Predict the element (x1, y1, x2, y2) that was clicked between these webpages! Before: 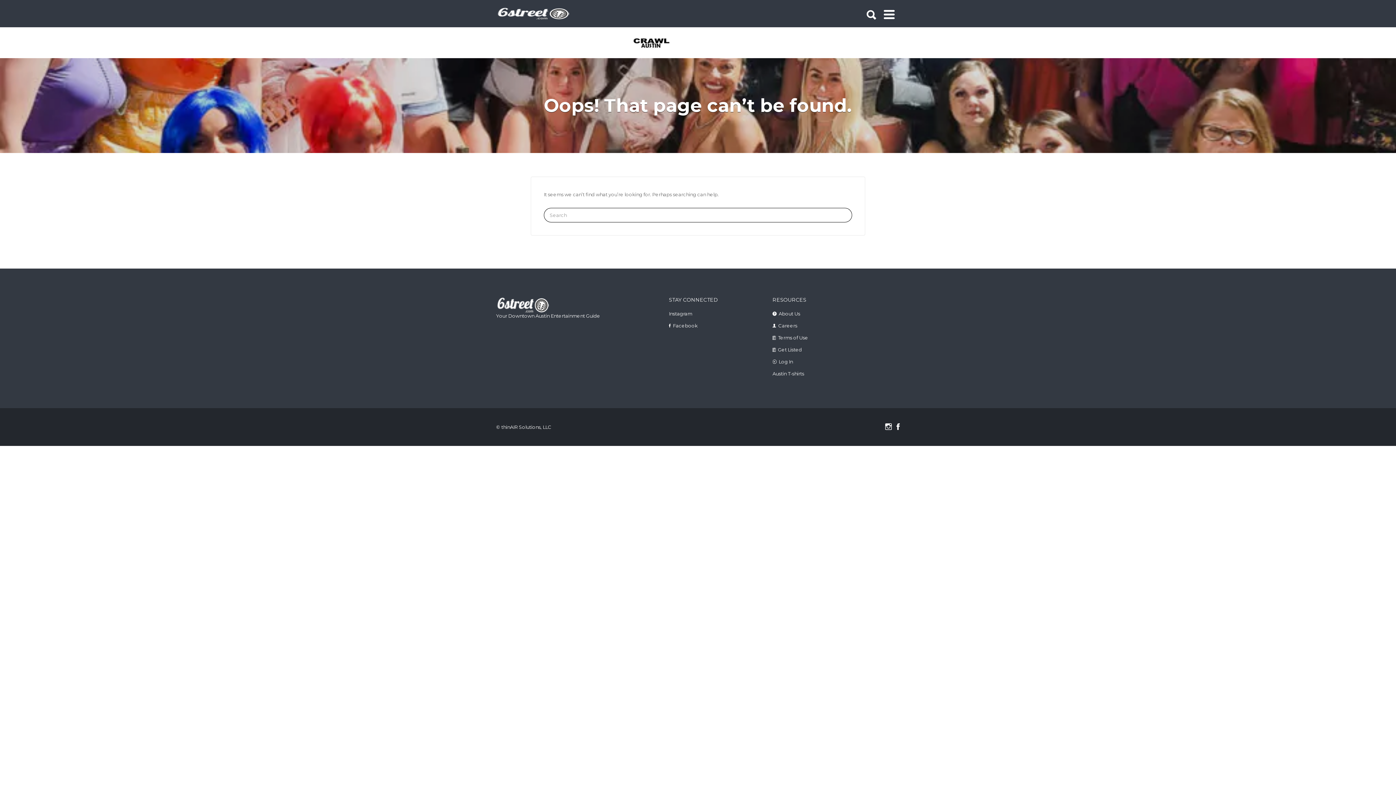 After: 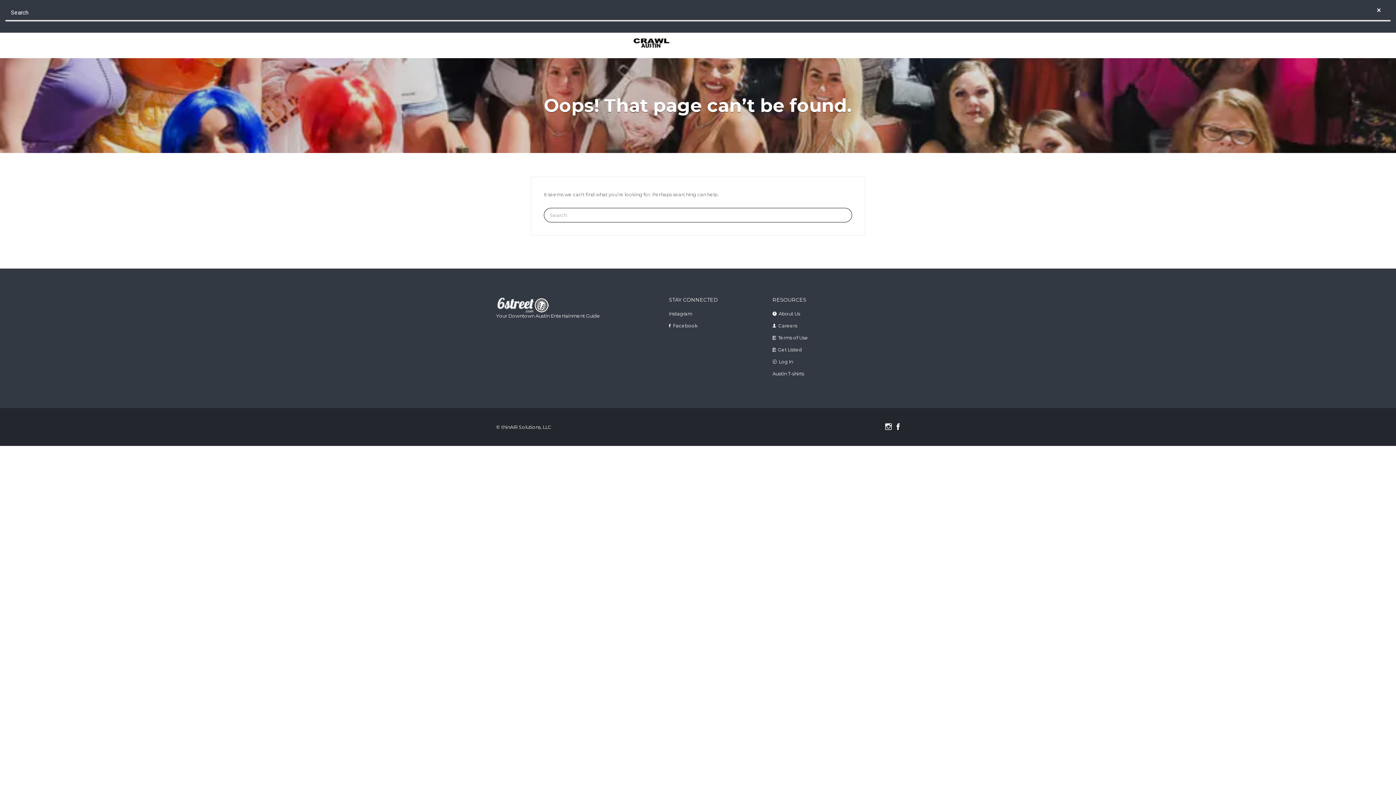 Action: bbox: (866, 1, 876, 24)